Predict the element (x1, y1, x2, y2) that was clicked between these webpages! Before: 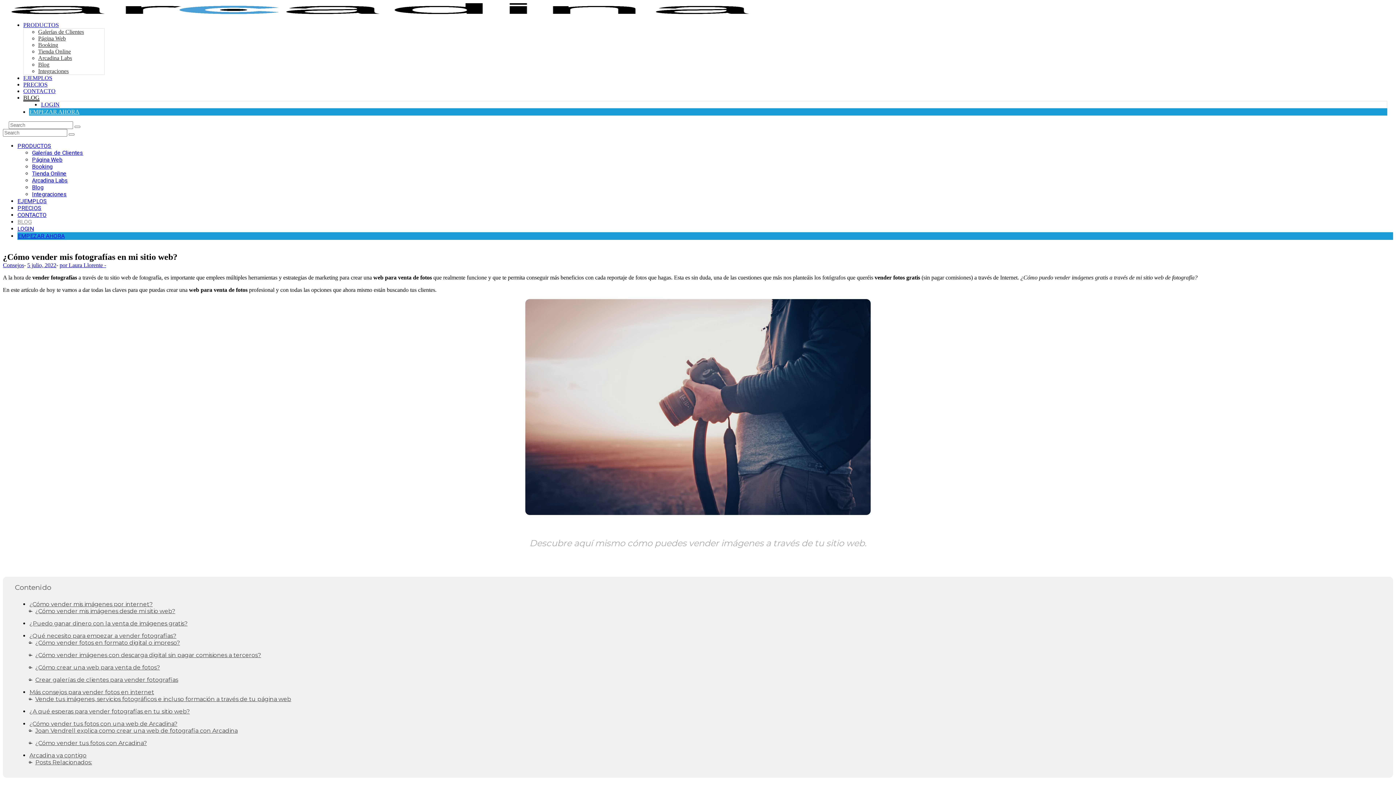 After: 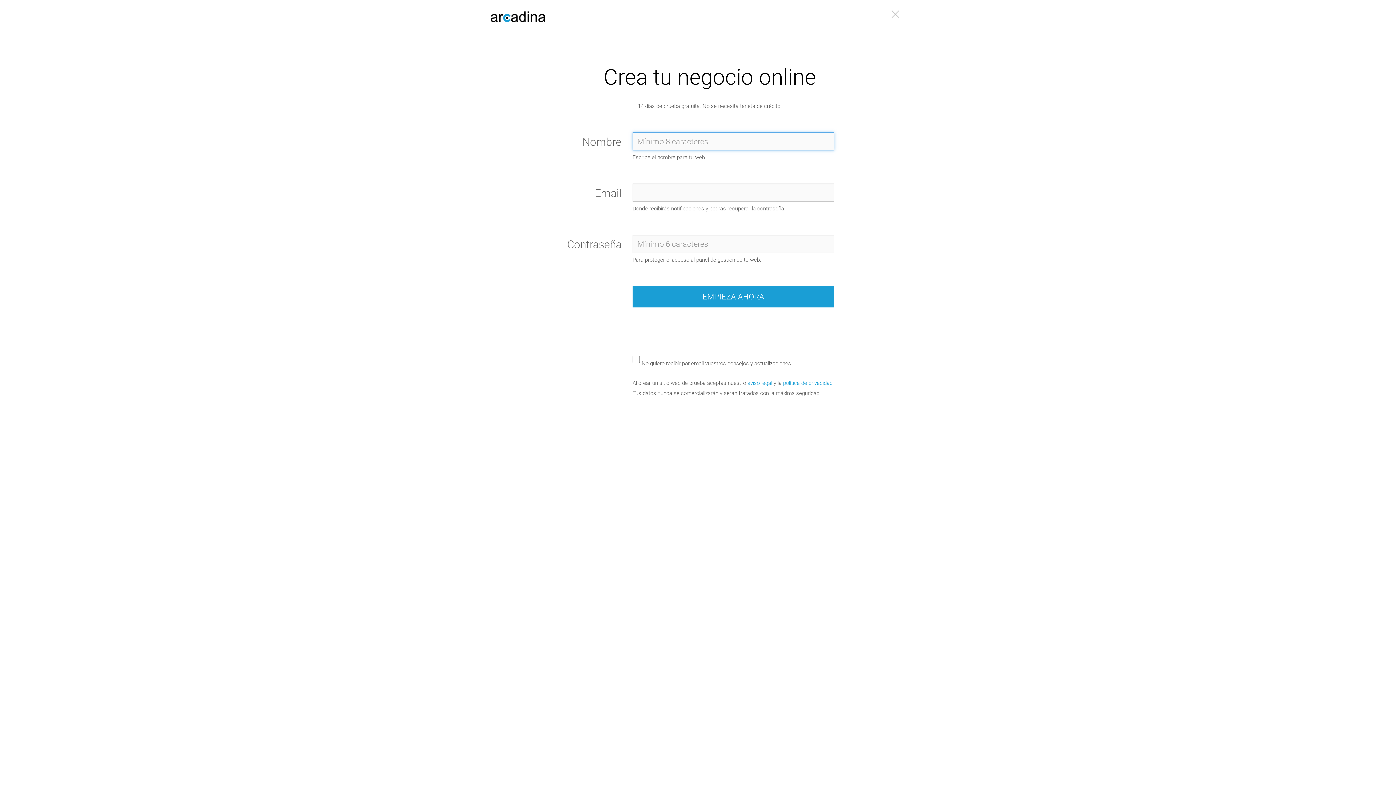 Action: bbox: (29, 108, 79, 114) label: EMPEZAR AHORA